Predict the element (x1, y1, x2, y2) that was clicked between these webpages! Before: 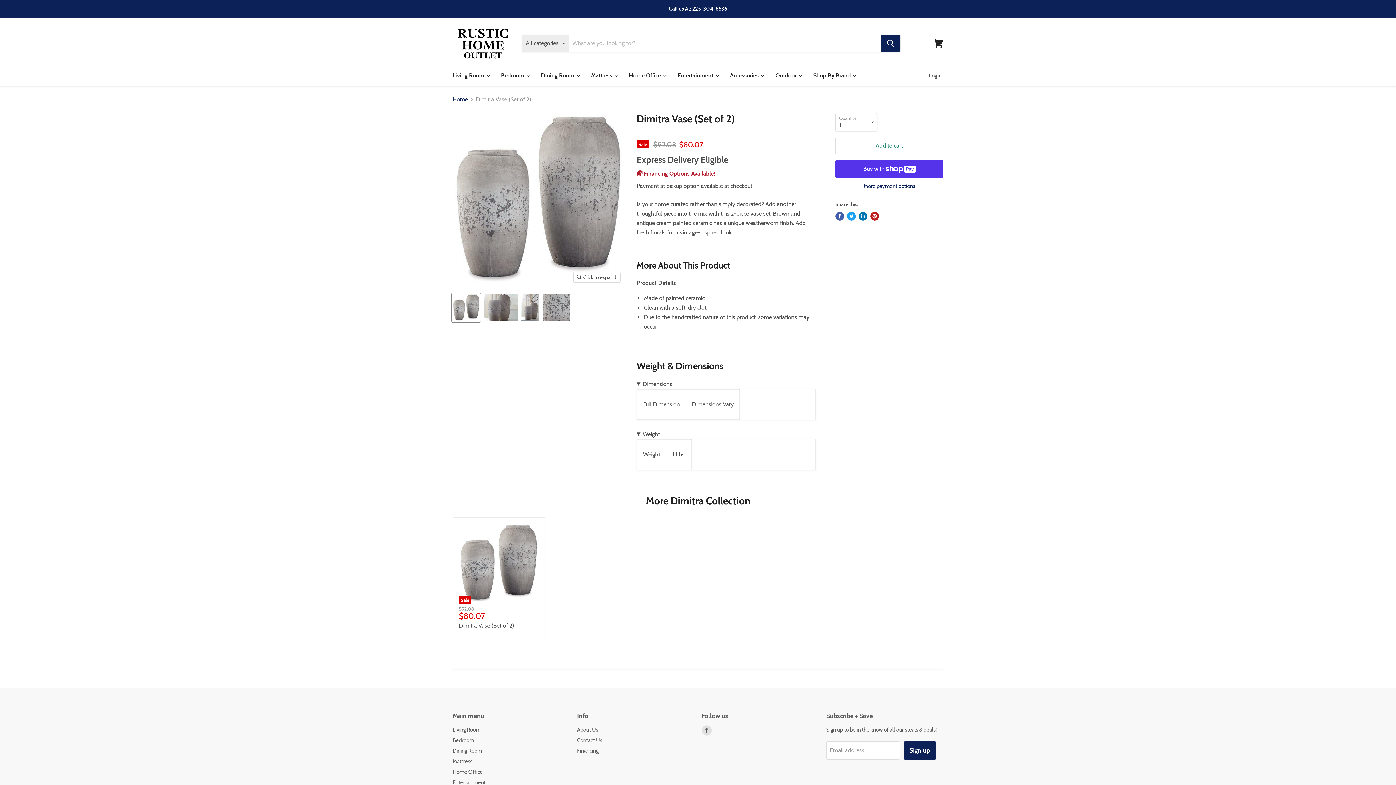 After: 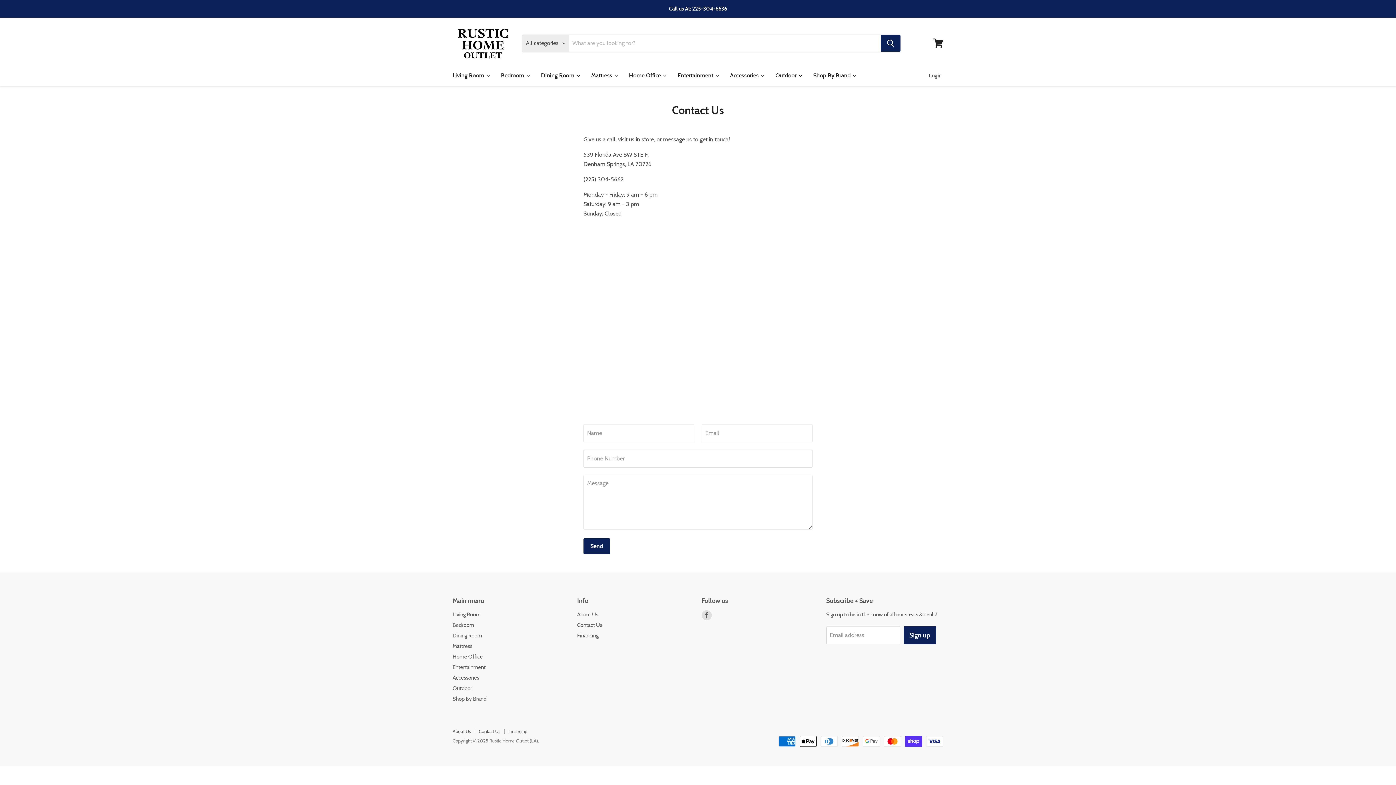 Action: bbox: (577, 737, 602, 744) label: Contact Us